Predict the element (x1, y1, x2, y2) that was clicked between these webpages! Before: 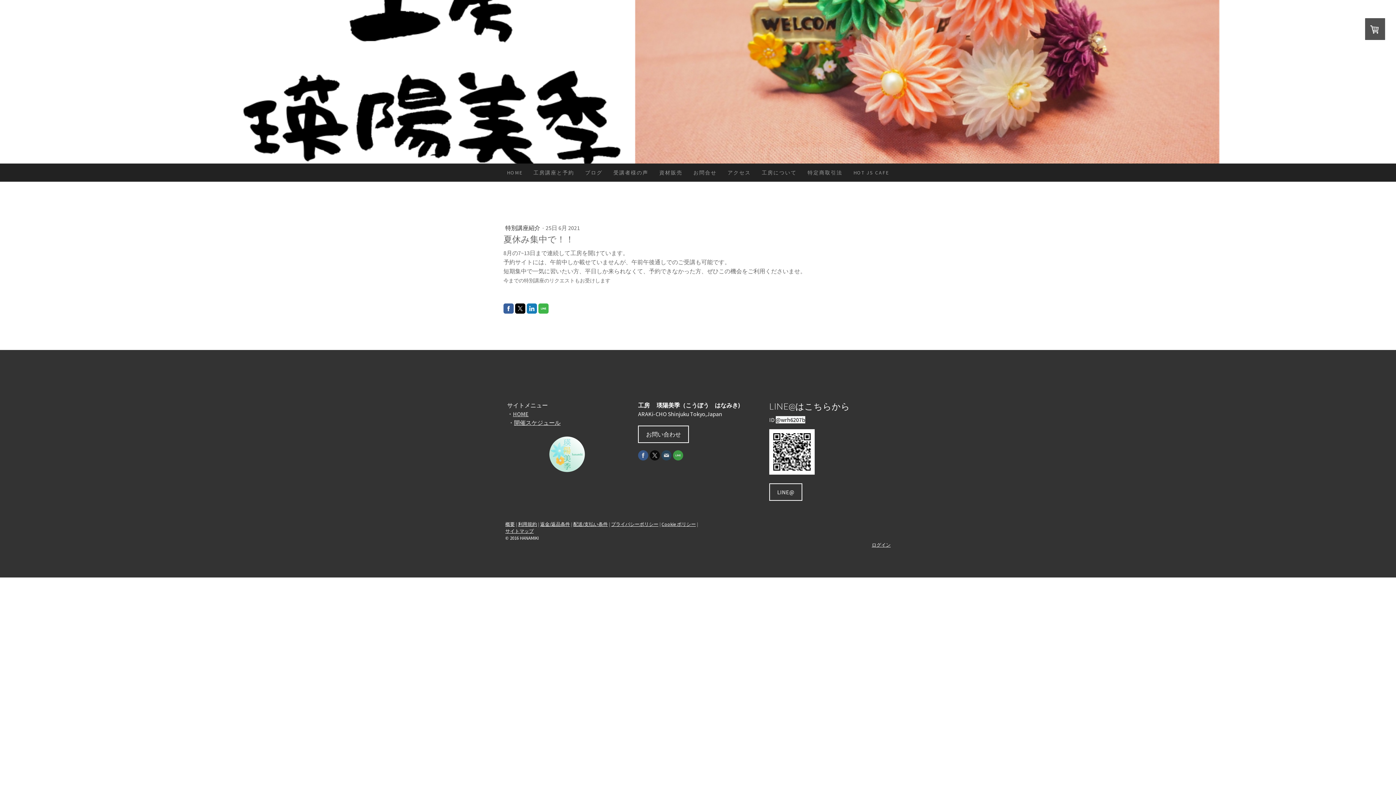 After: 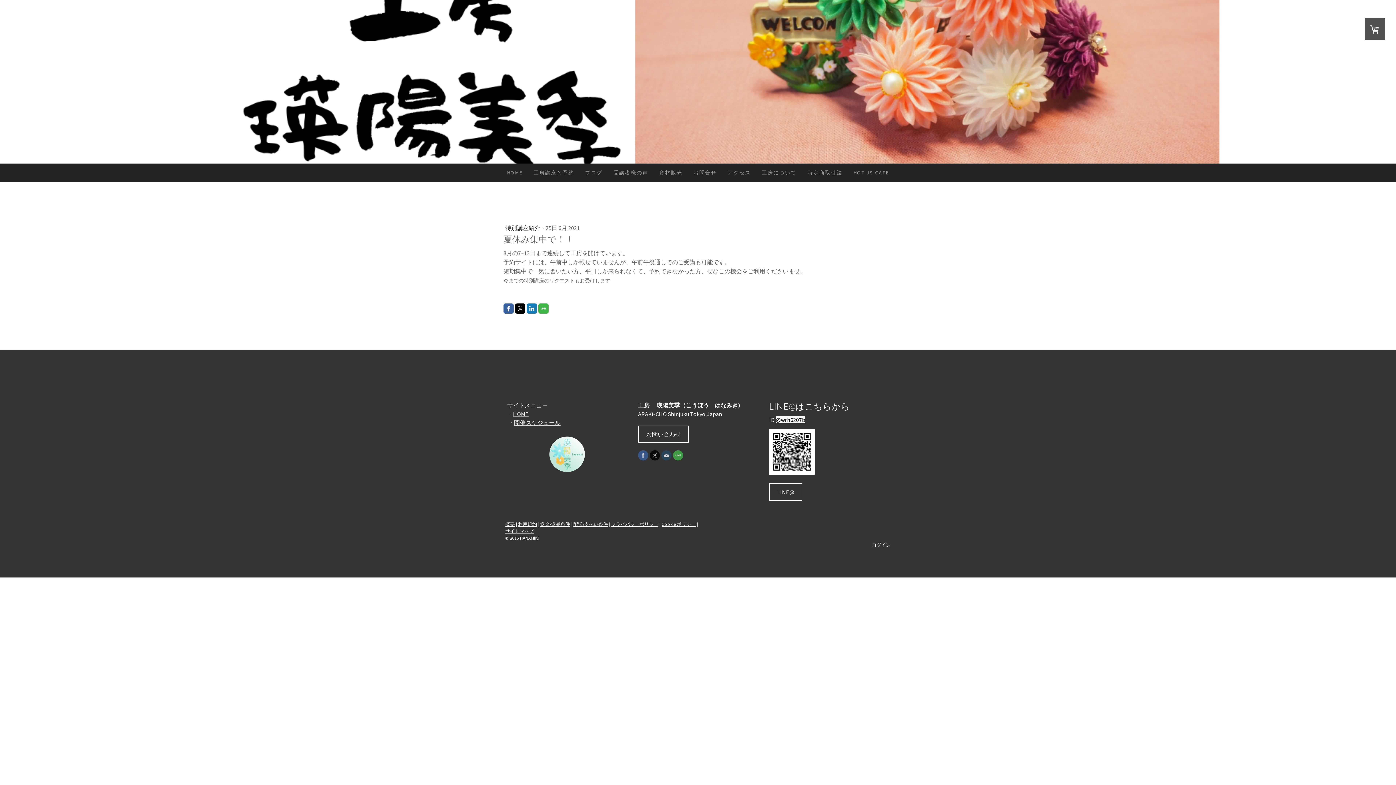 Action: bbox: (503, 303, 513, 313)